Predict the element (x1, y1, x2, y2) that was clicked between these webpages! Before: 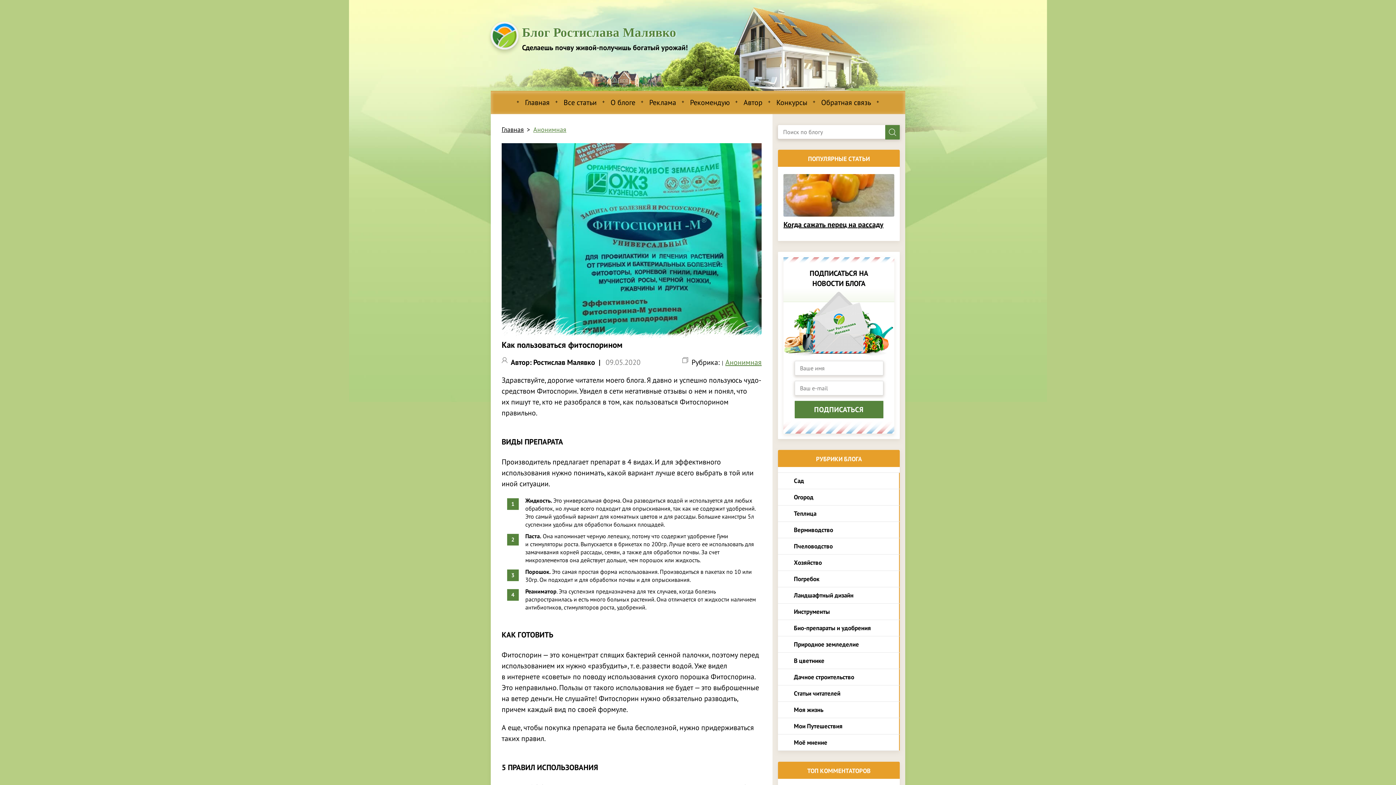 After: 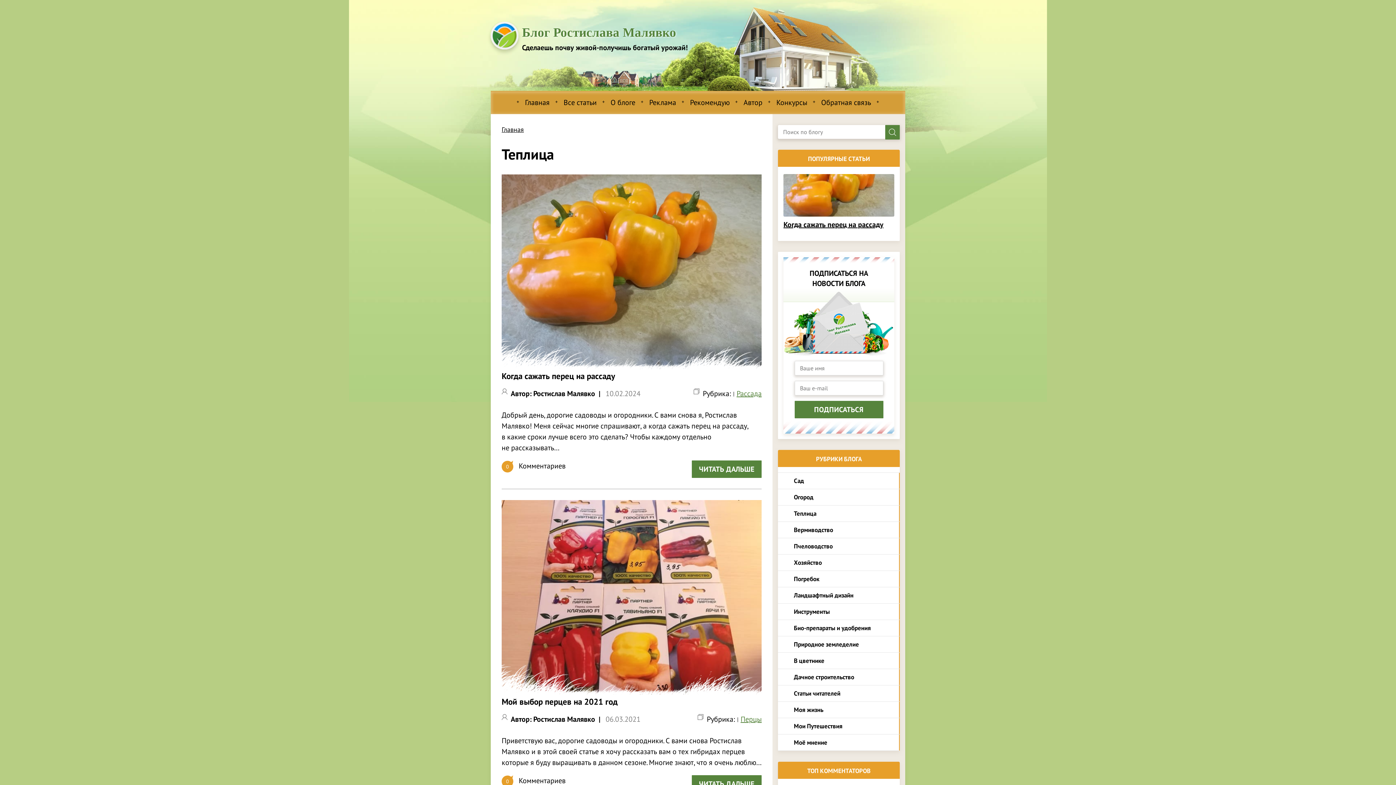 Action: label: Теплица bbox: (778, 505, 899, 521)